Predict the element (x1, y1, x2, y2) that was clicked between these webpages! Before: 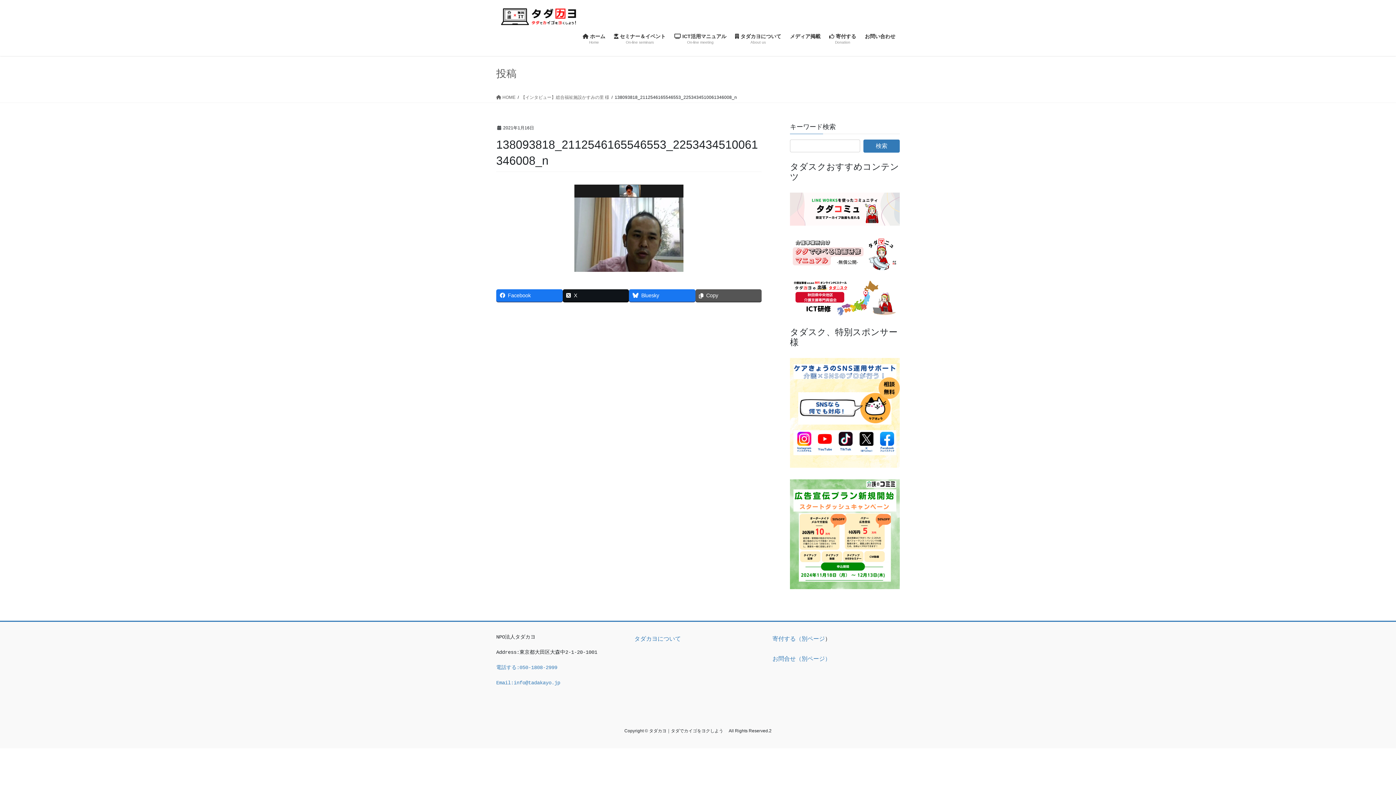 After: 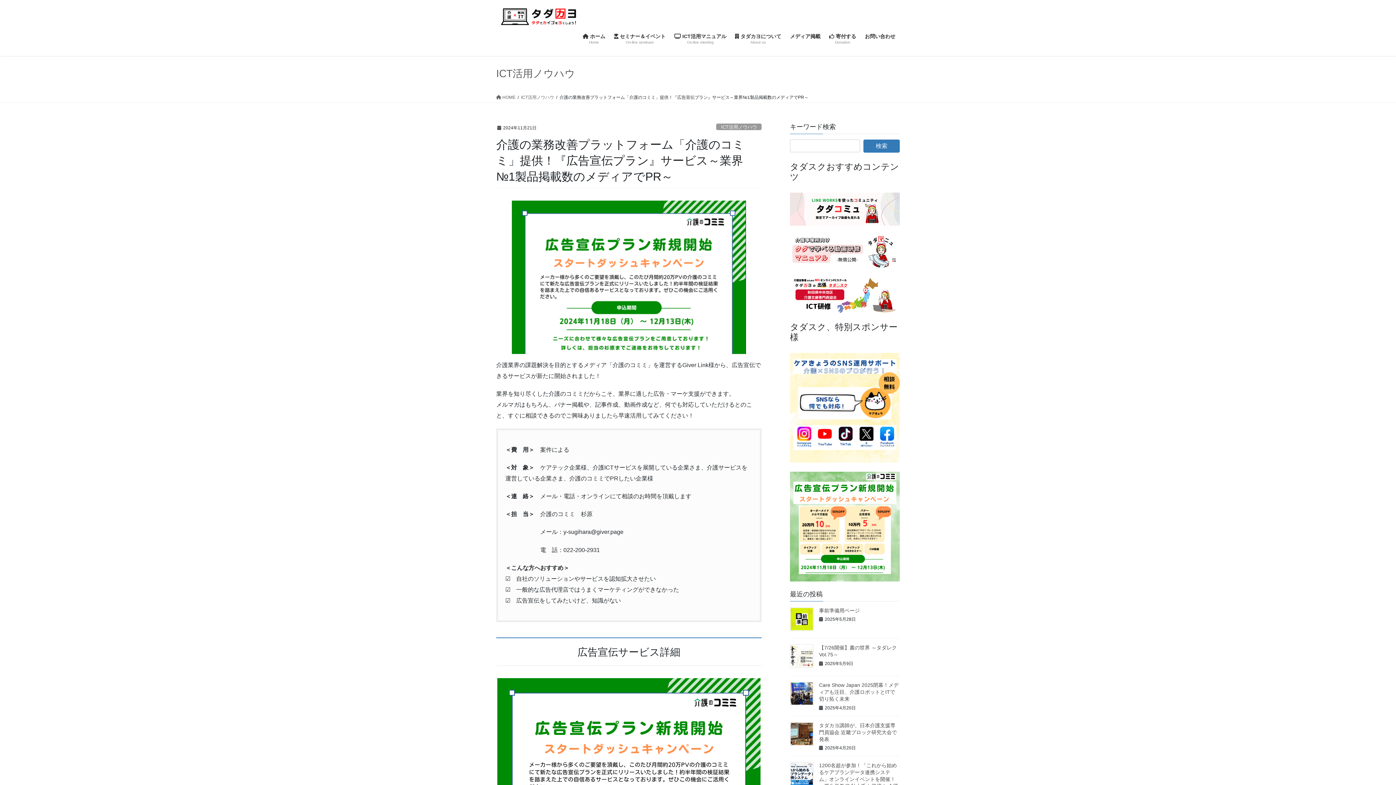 Action: bbox: (790, 479, 900, 589)